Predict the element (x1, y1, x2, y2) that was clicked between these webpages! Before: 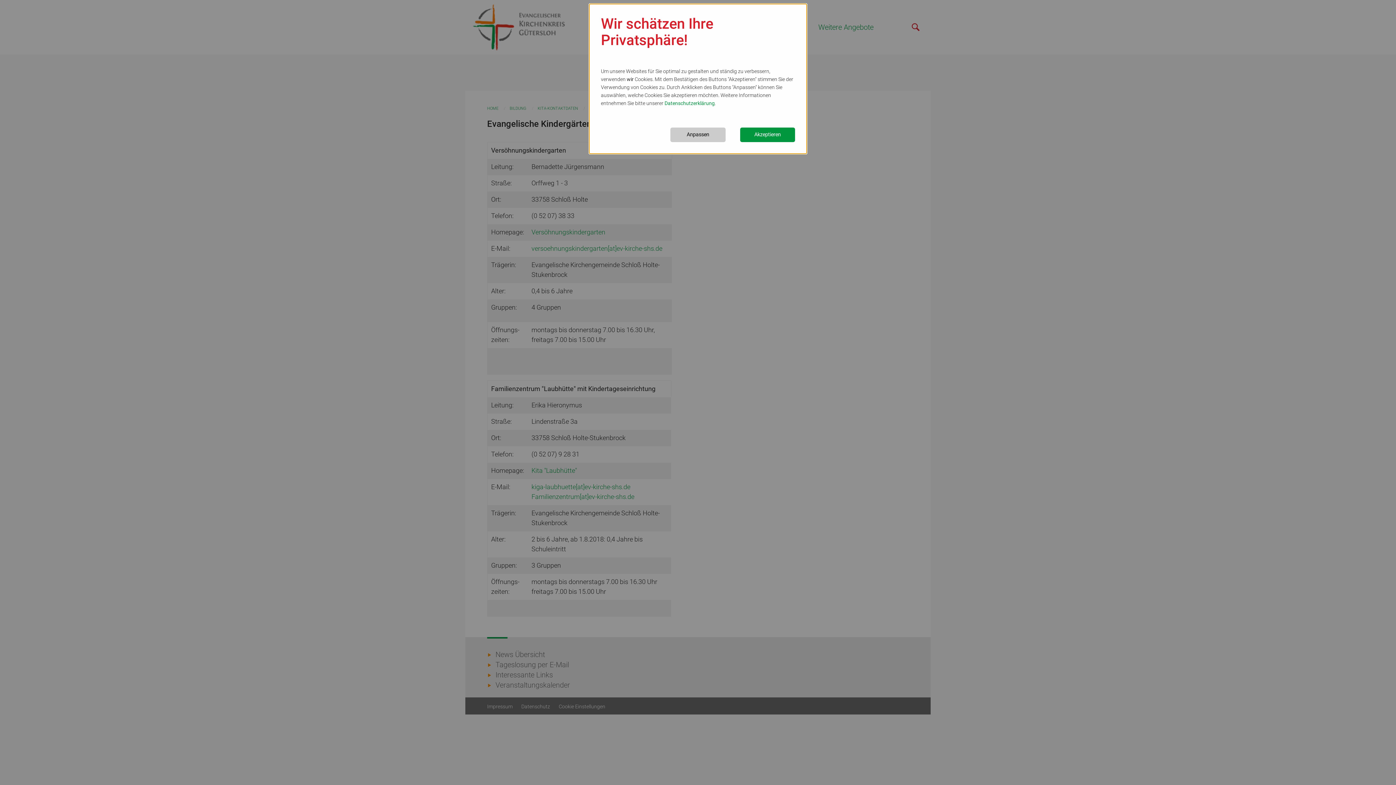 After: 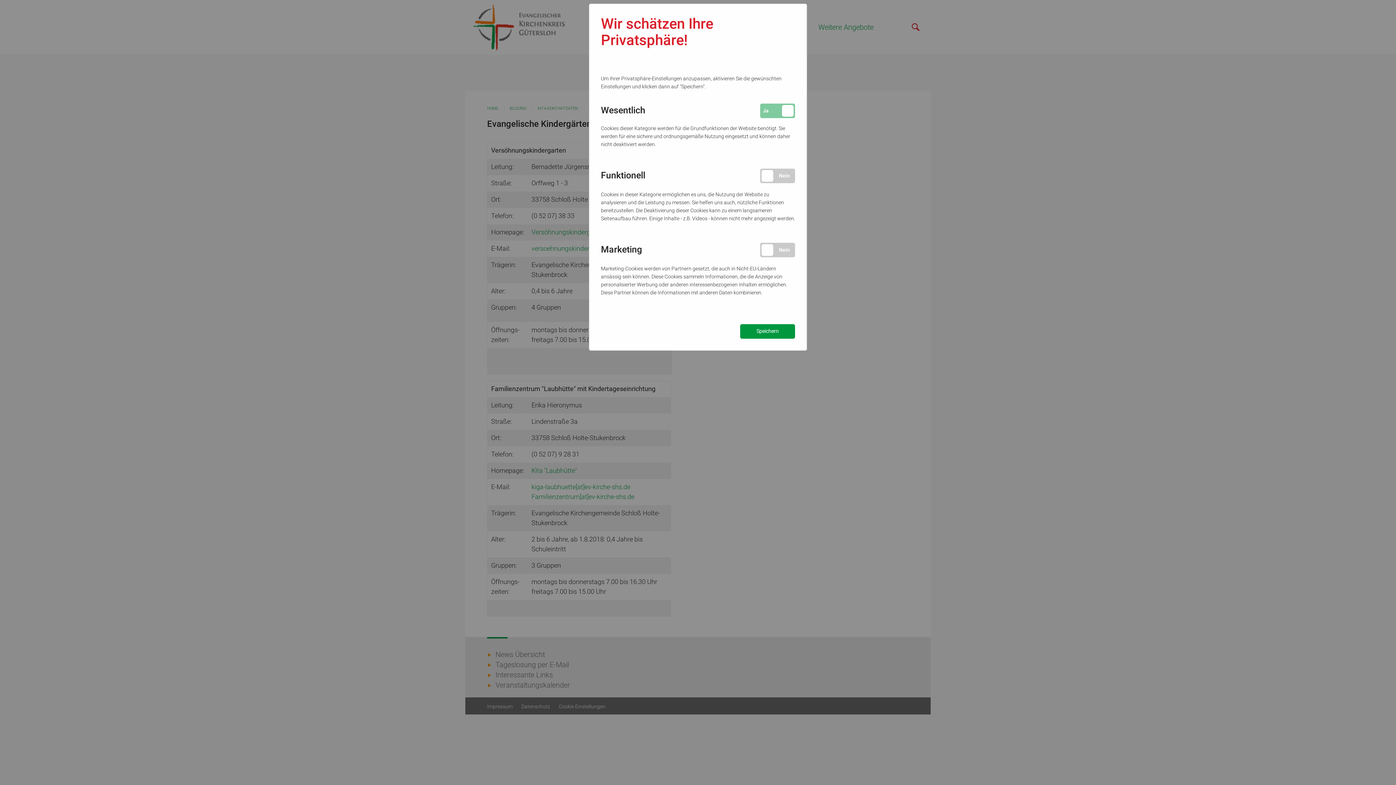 Action: bbox: (670, 127, 725, 142) label: Anpassen